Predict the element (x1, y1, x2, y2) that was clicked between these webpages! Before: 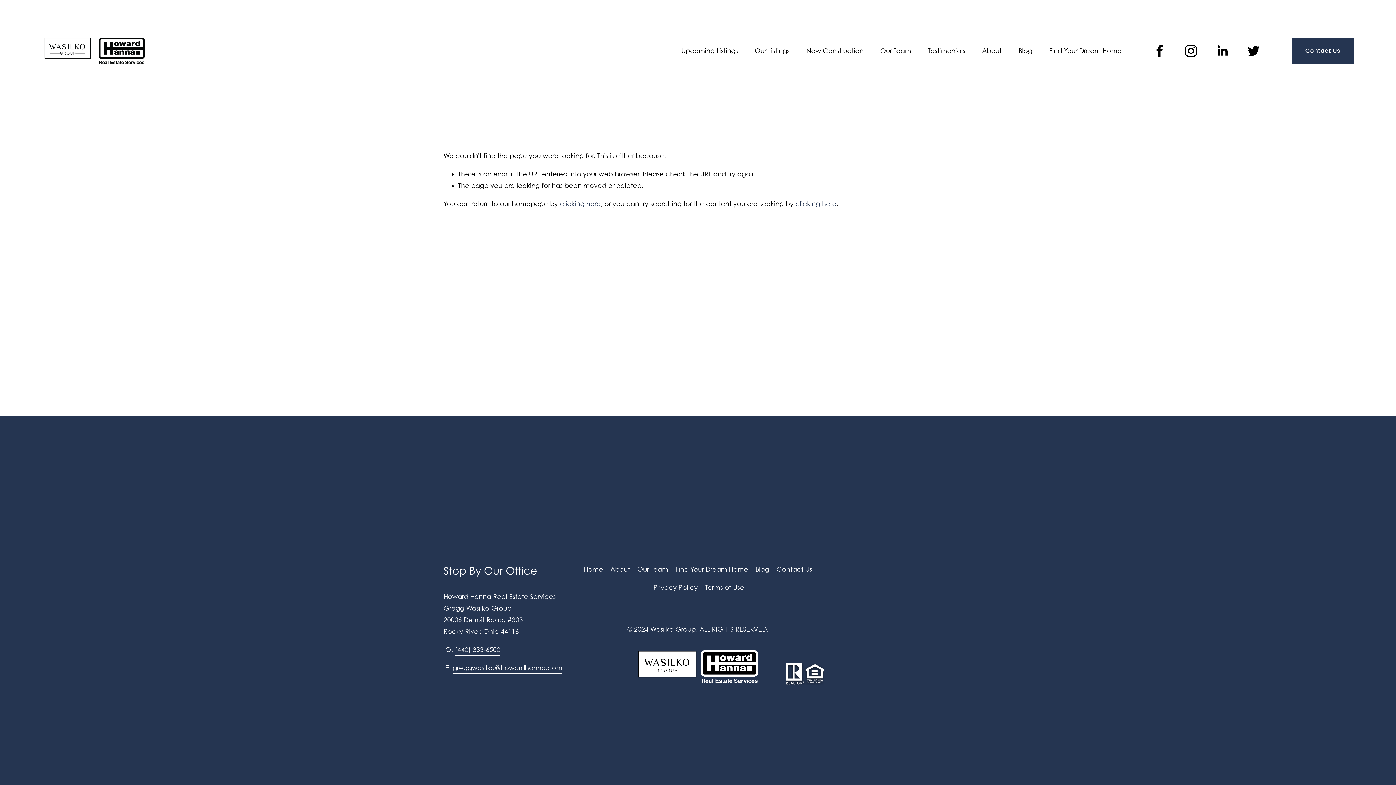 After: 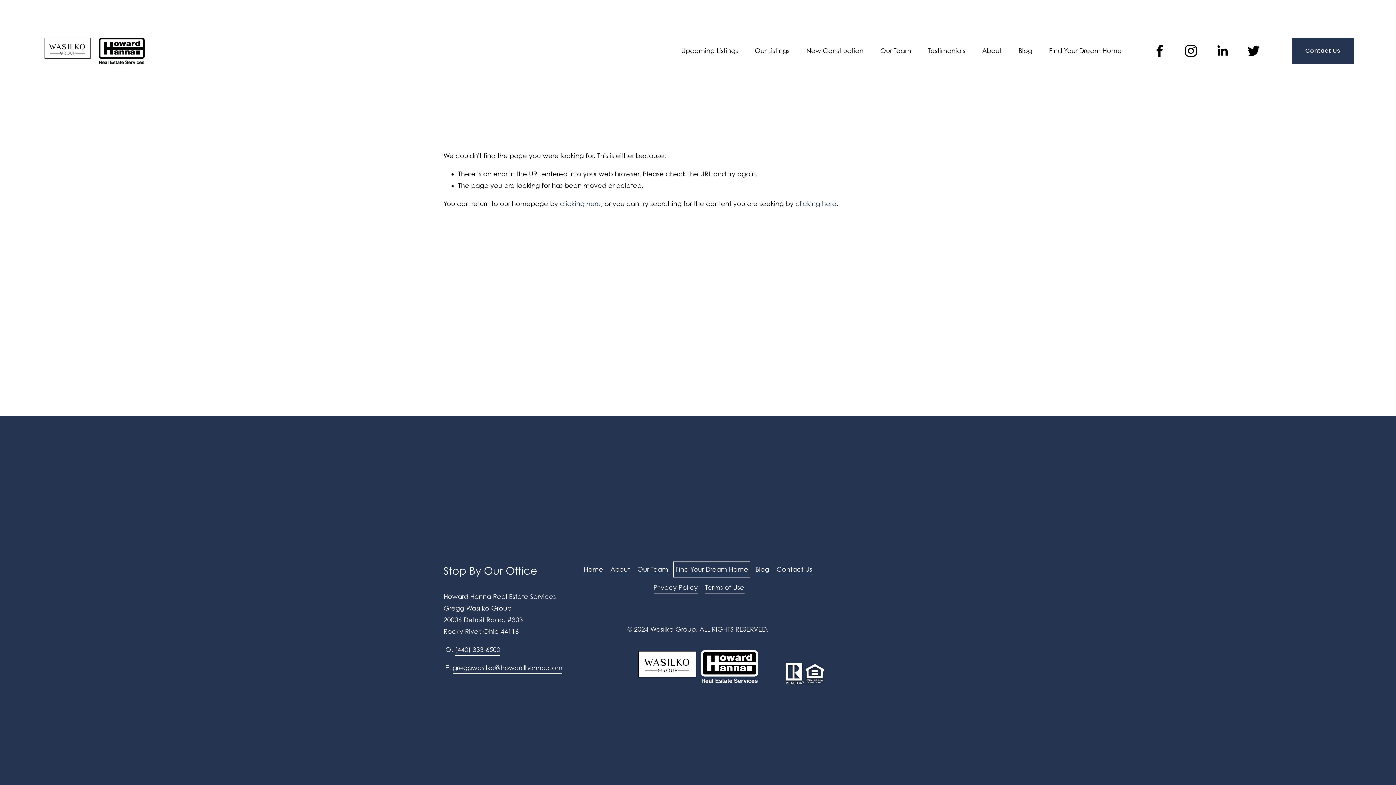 Action: bbox: (675, 564, 748, 575) label: Find Your Dream Home